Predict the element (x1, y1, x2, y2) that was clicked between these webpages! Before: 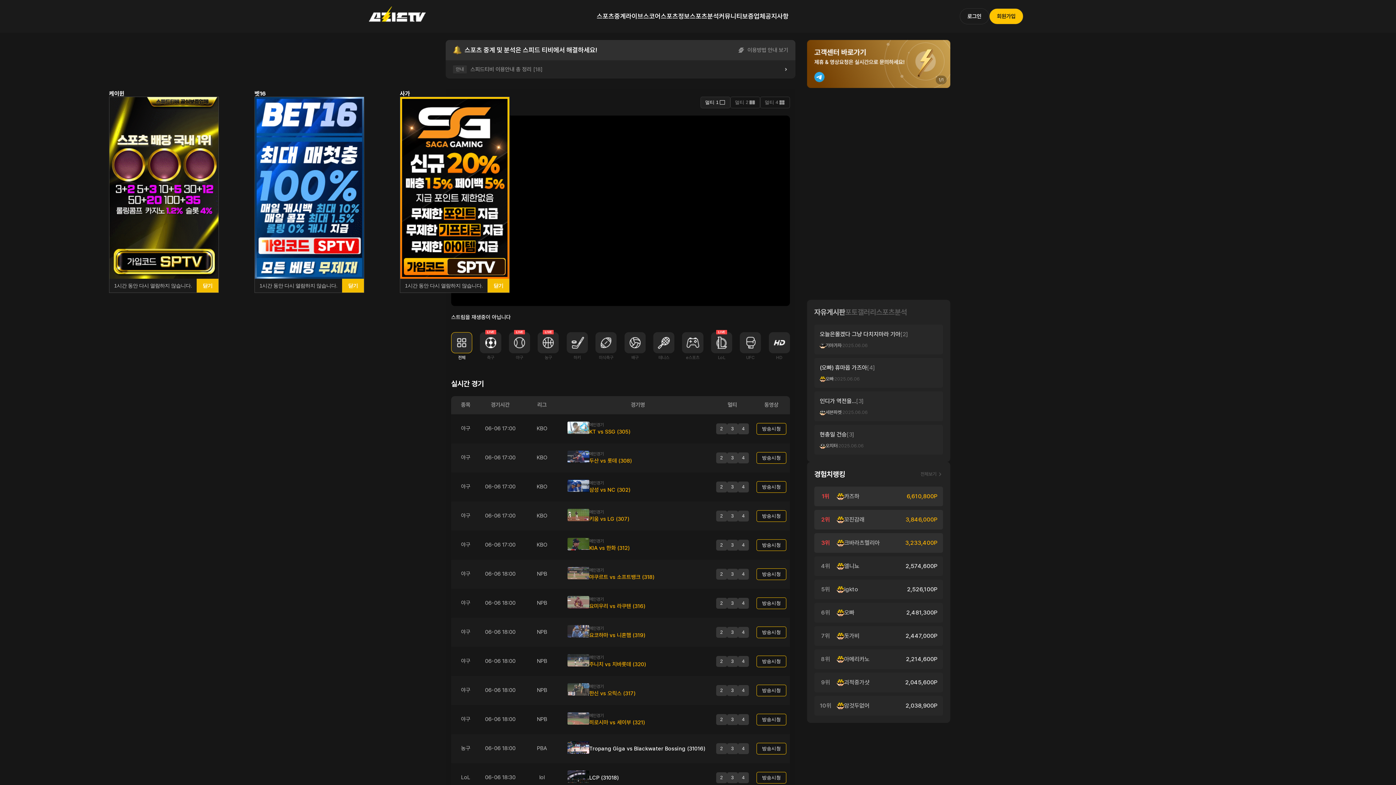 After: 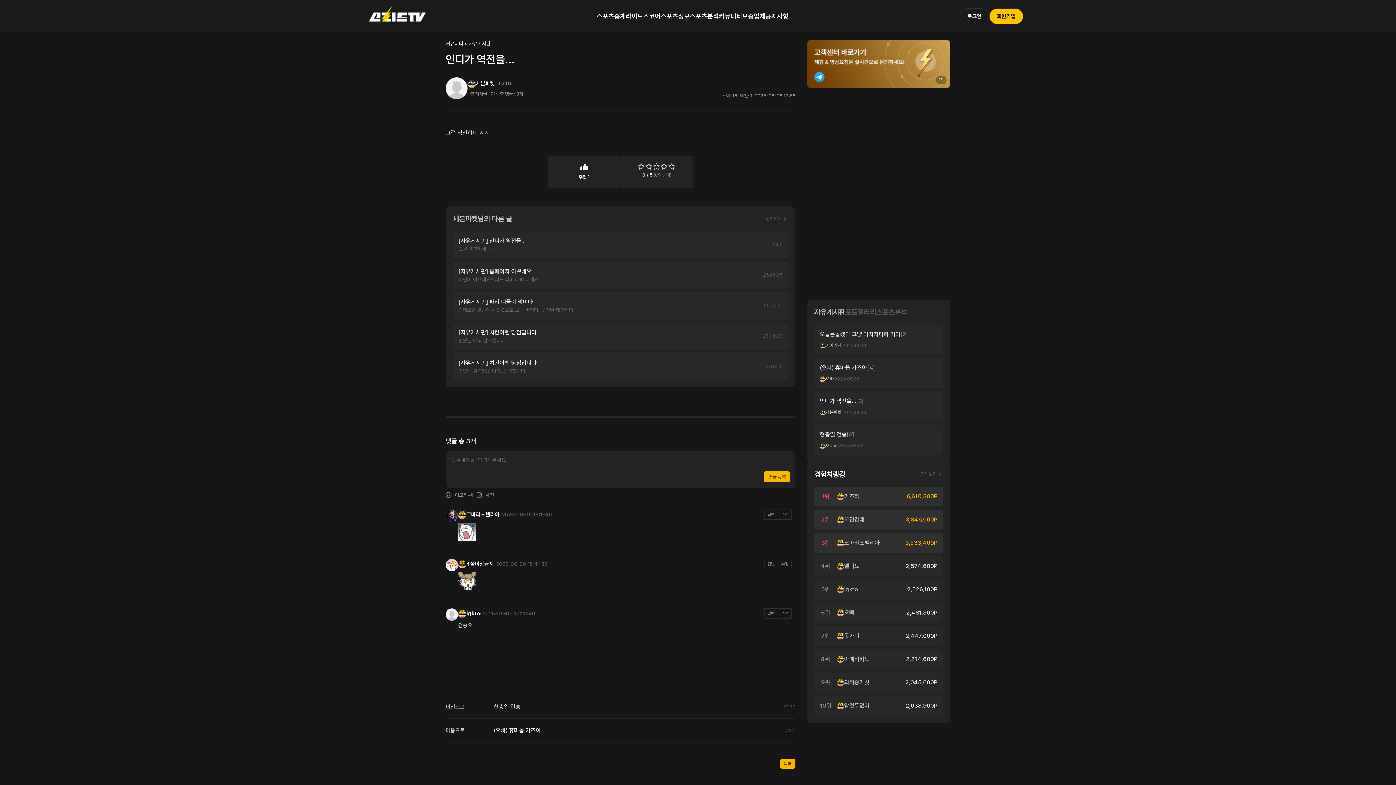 Action: label: 인디가 역전을... bbox: (820, 397, 856, 405)